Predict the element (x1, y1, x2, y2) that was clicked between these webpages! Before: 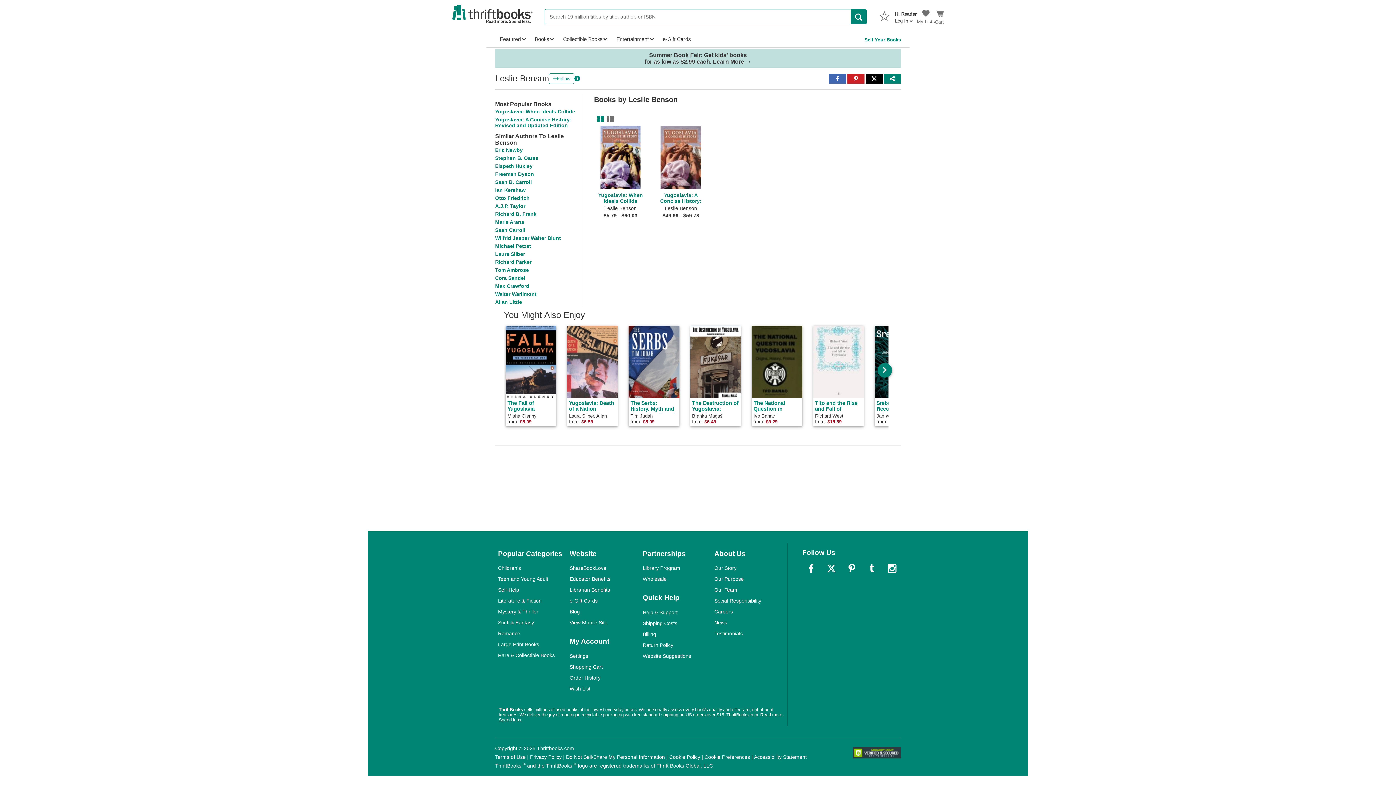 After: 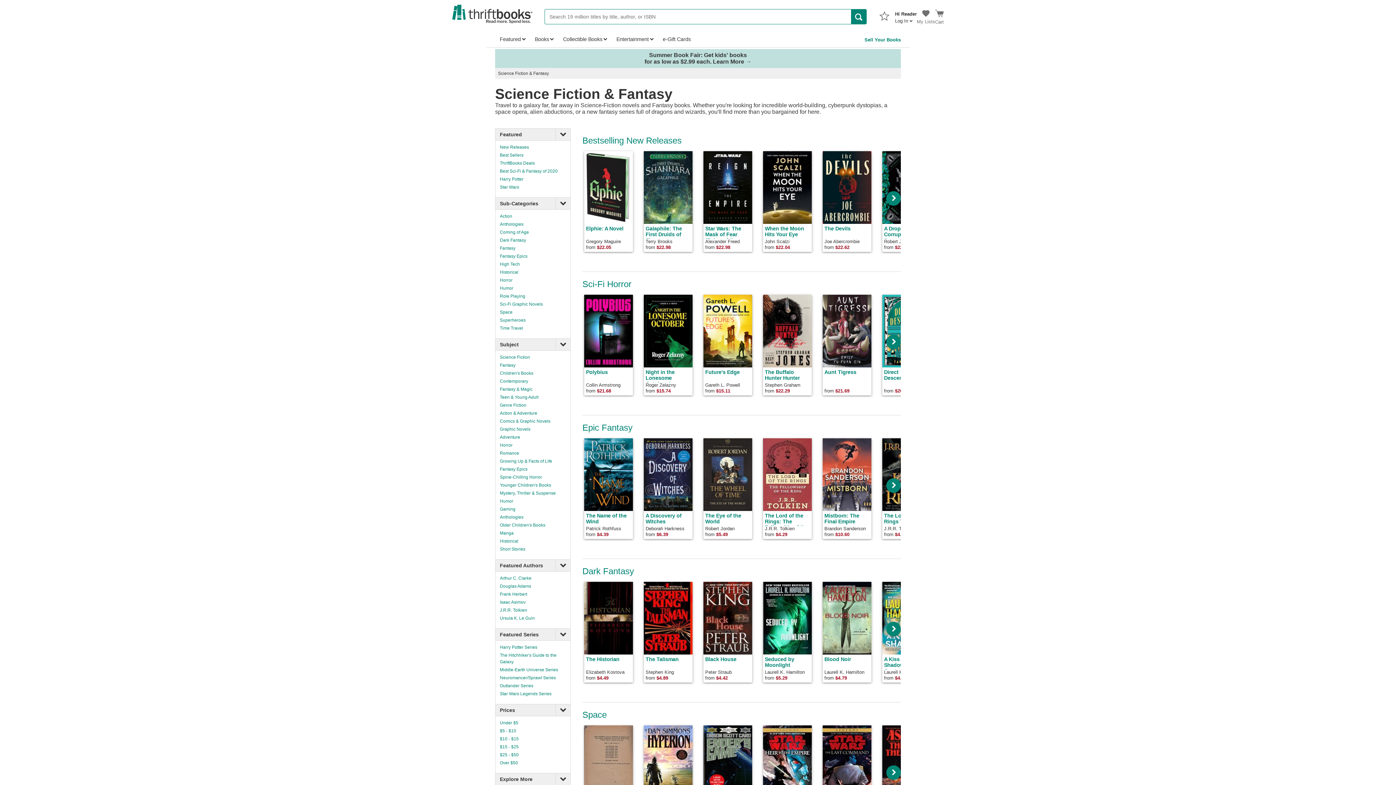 Action: bbox: (498, 620, 534, 625) label: Sci-fi & Fantasy